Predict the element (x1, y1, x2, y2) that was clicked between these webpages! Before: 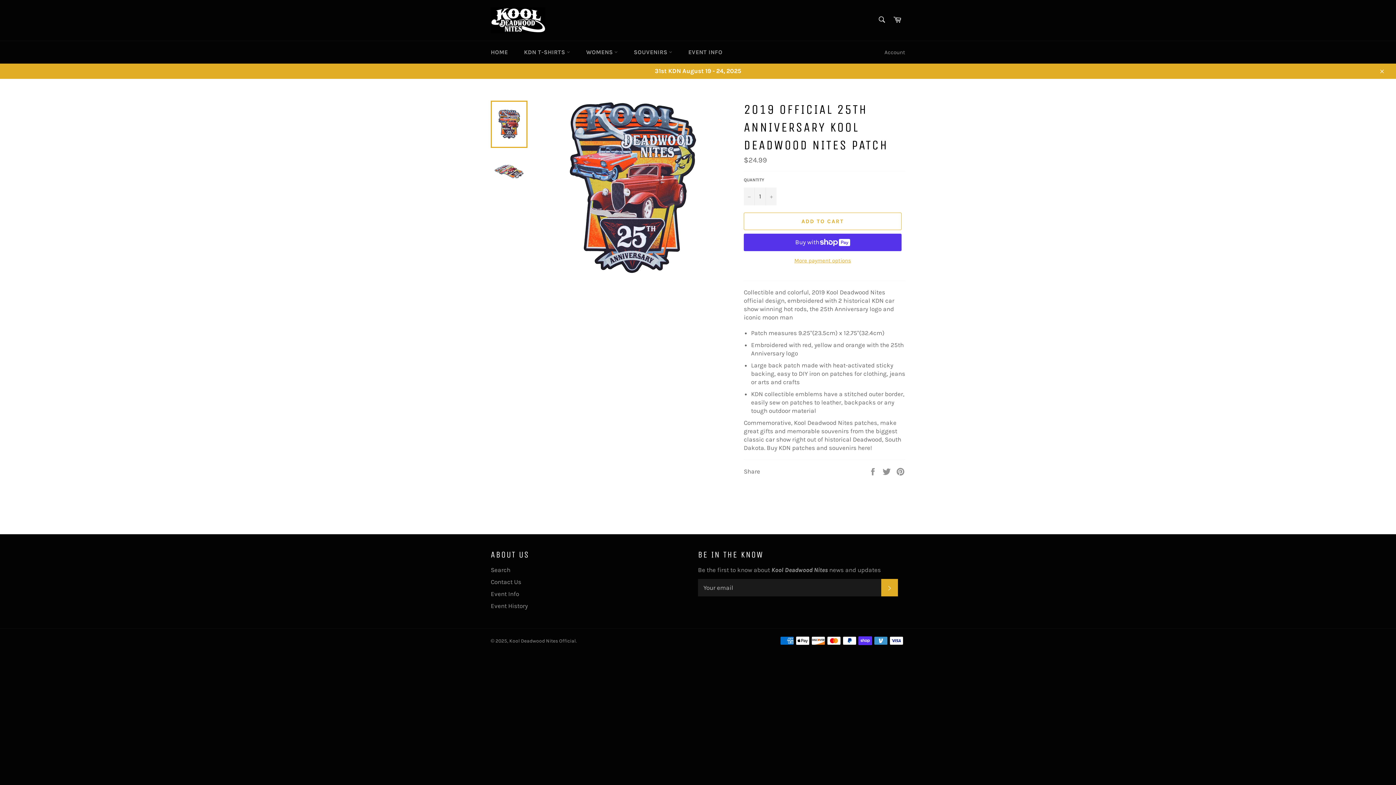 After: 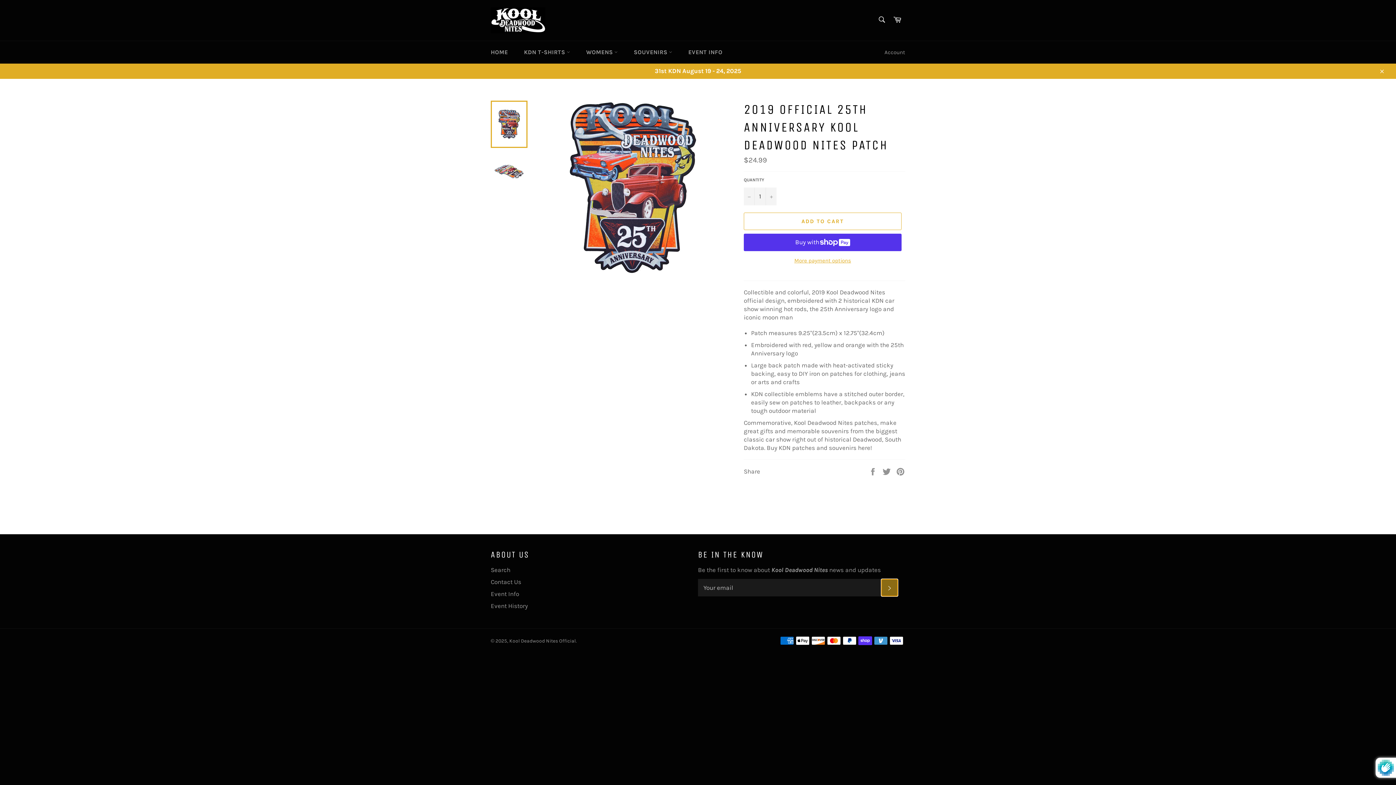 Action: label: SUBSCRIBE bbox: (881, 579, 898, 596)